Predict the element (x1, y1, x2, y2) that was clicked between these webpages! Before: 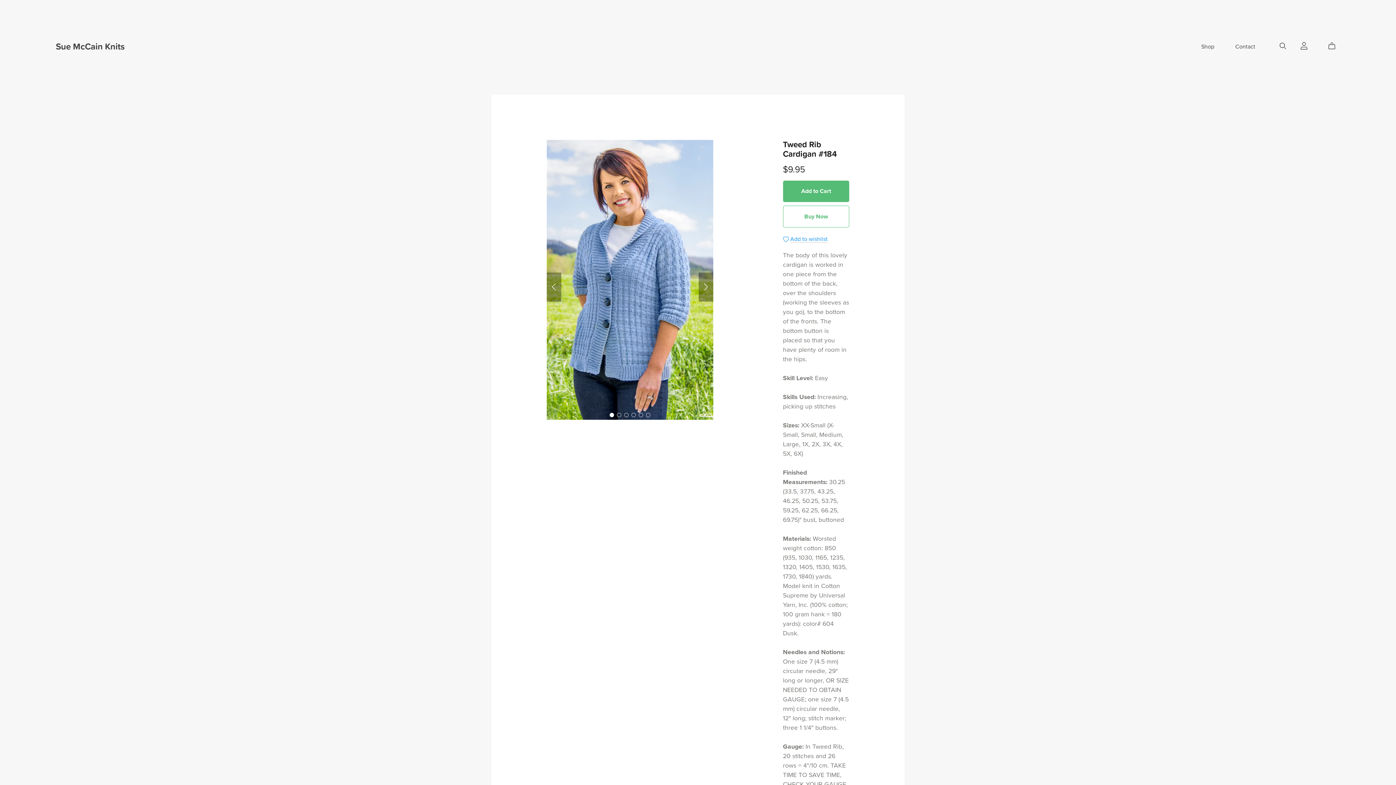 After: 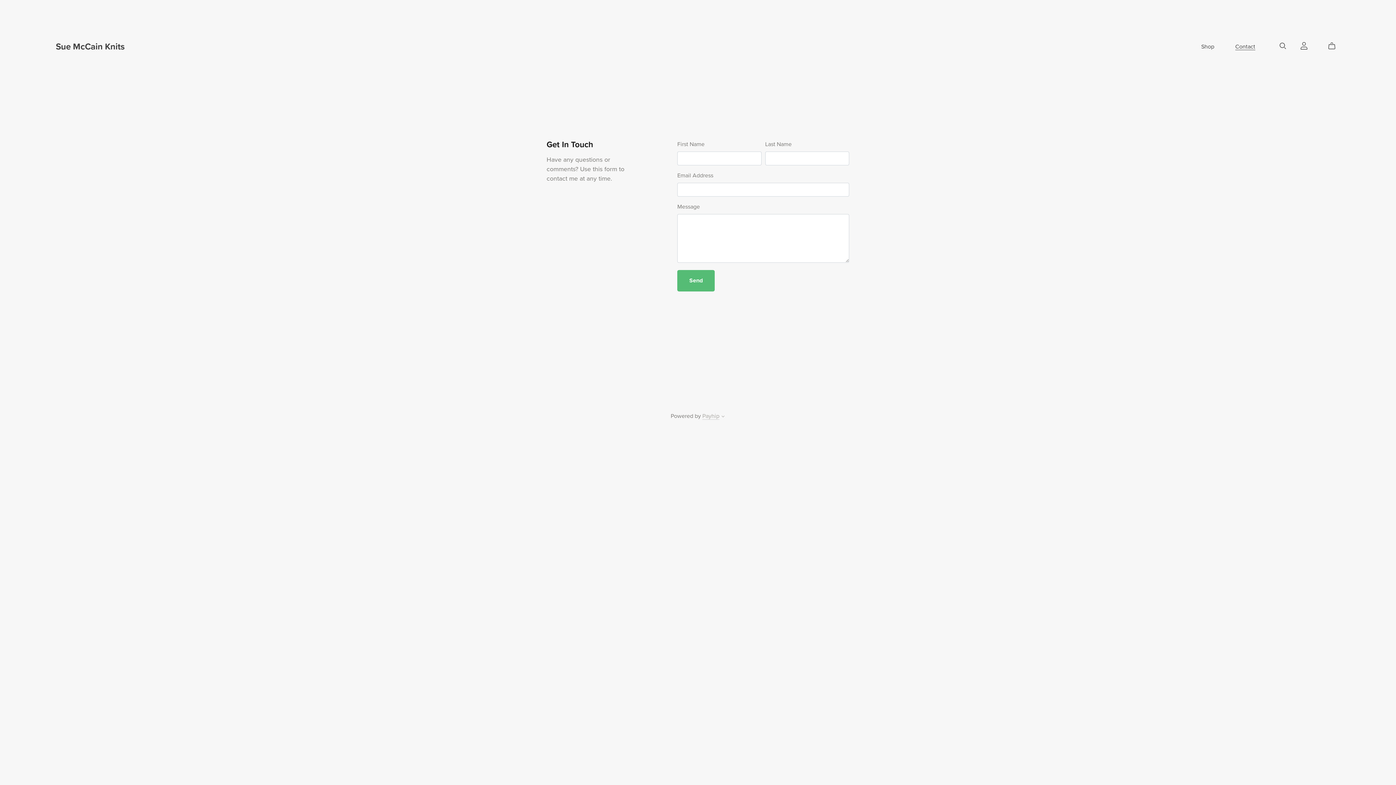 Action: label: Contact bbox: (1235, 42, 1255, 51)